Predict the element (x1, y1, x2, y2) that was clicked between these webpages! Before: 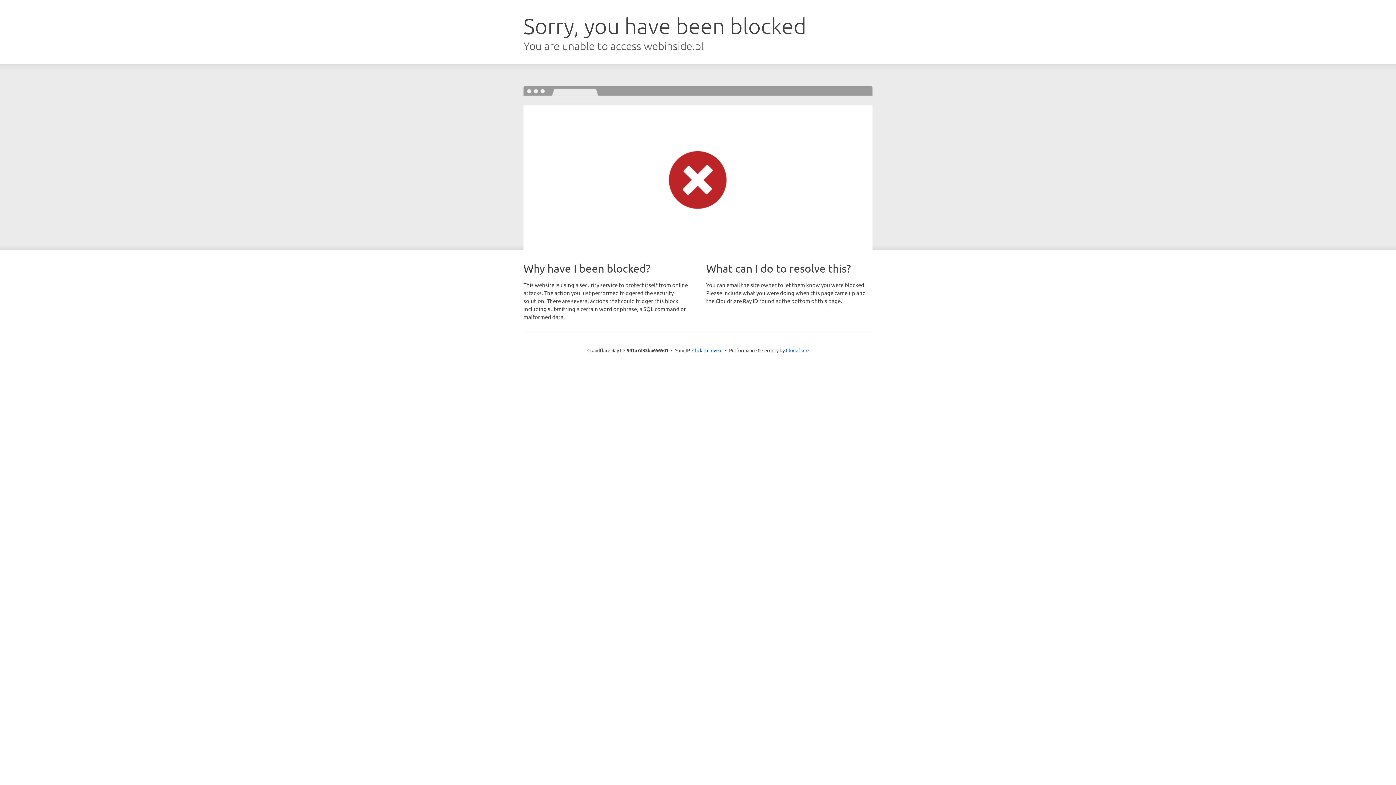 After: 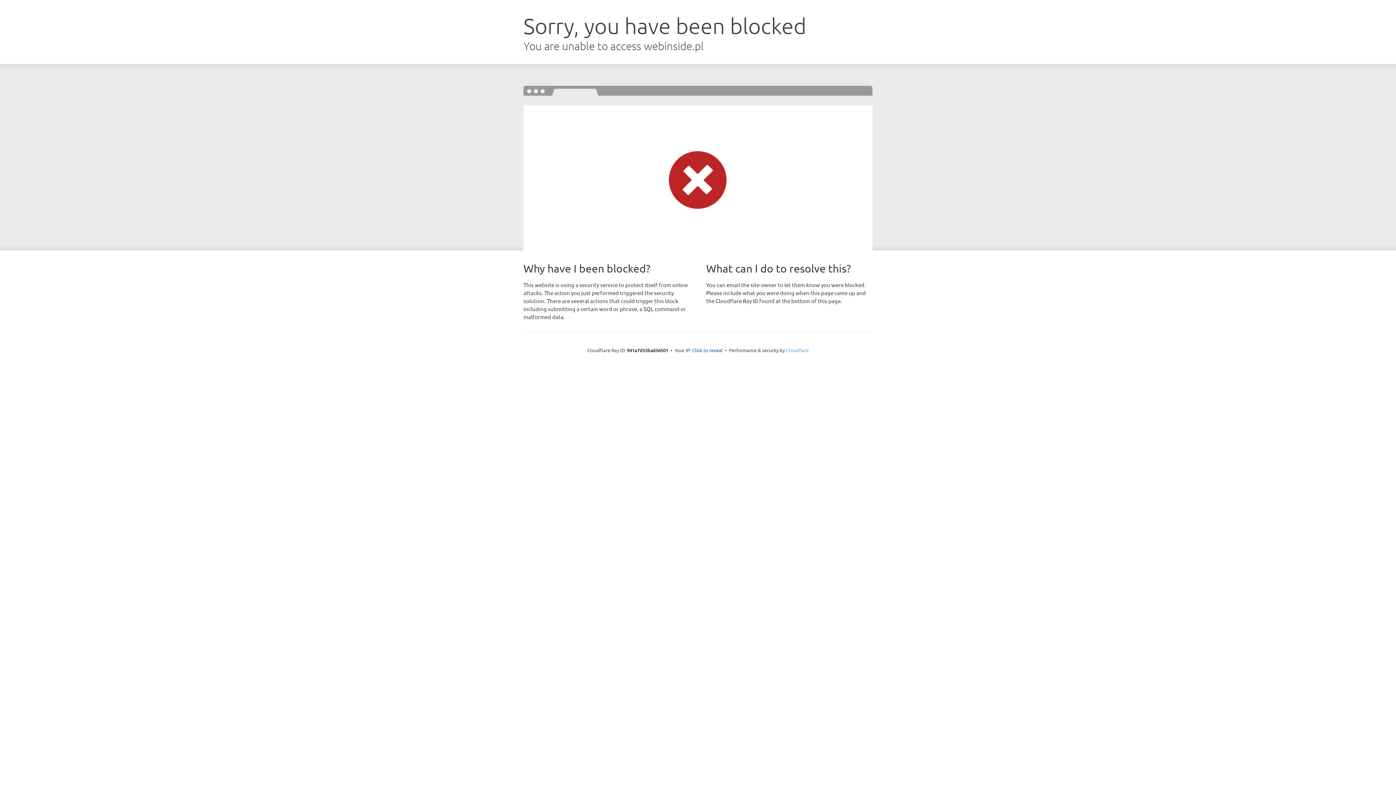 Action: label: Cloudflare bbox: (786, 347, 808, 353)